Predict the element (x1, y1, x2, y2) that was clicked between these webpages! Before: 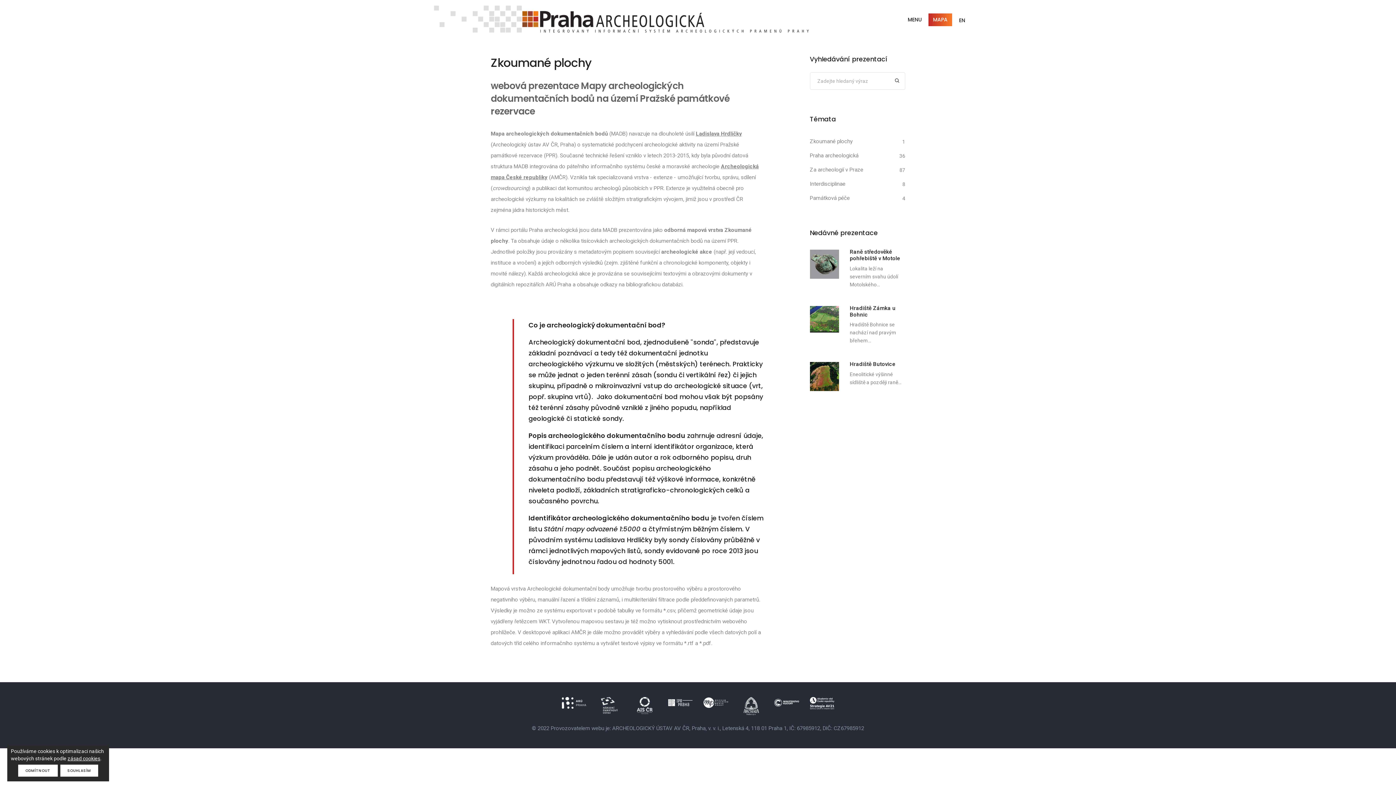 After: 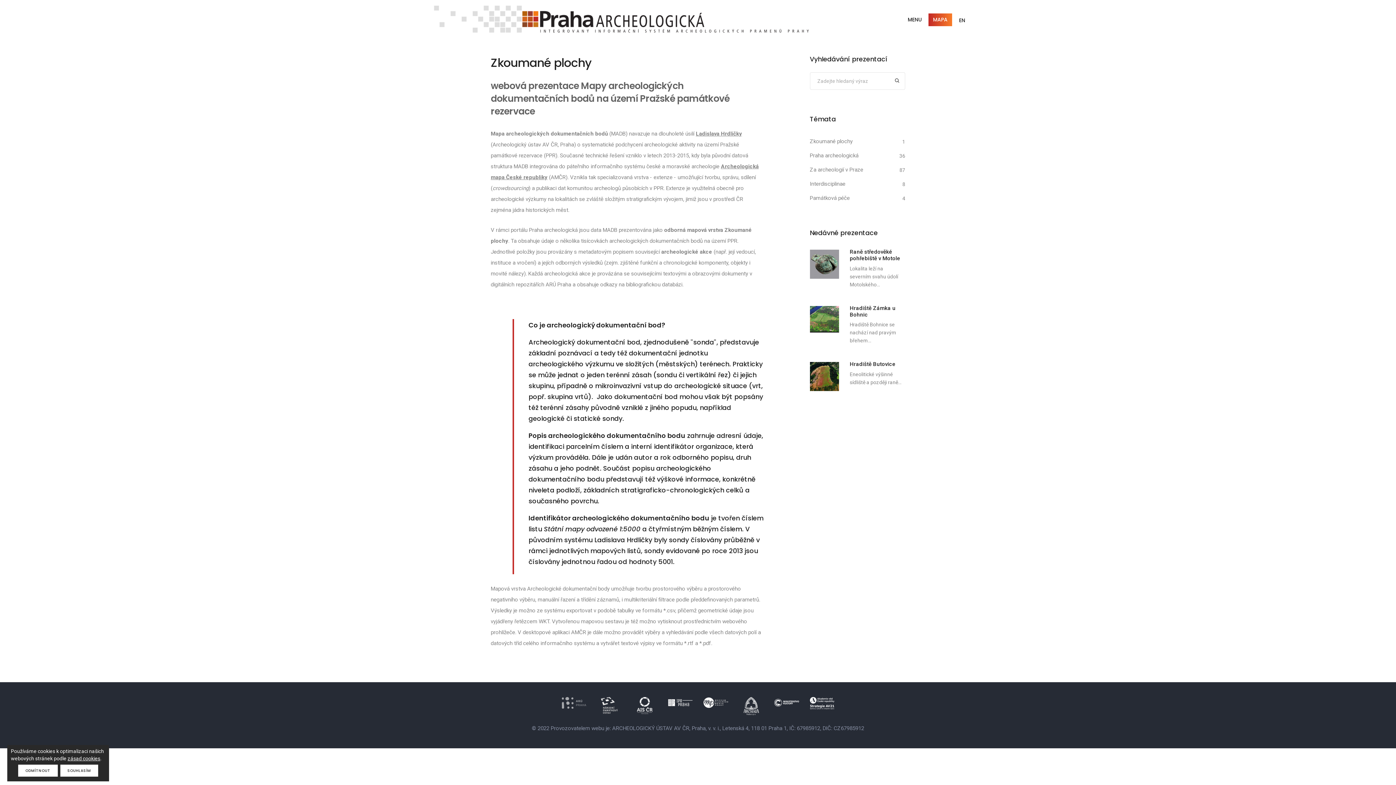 Action: bbox: (561, 699, 586, 706)